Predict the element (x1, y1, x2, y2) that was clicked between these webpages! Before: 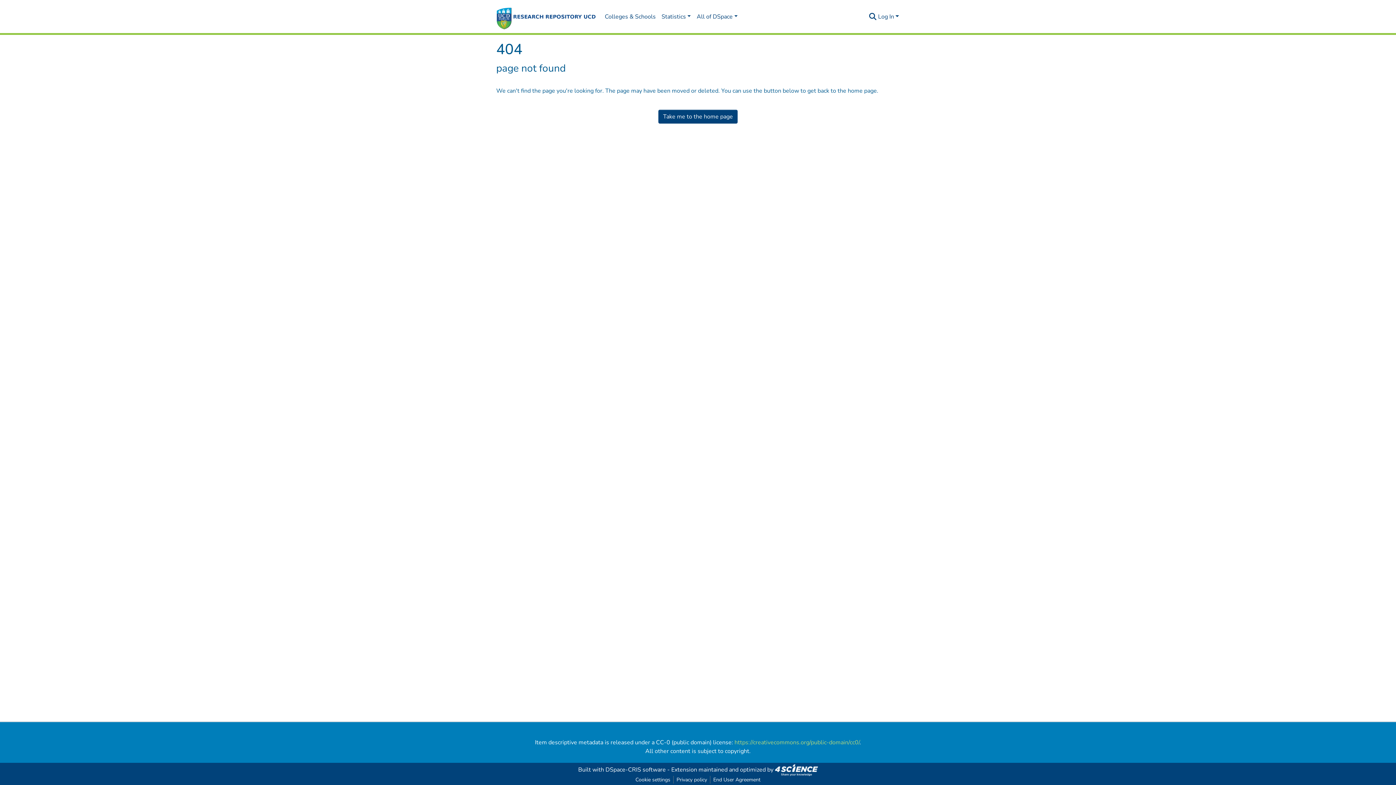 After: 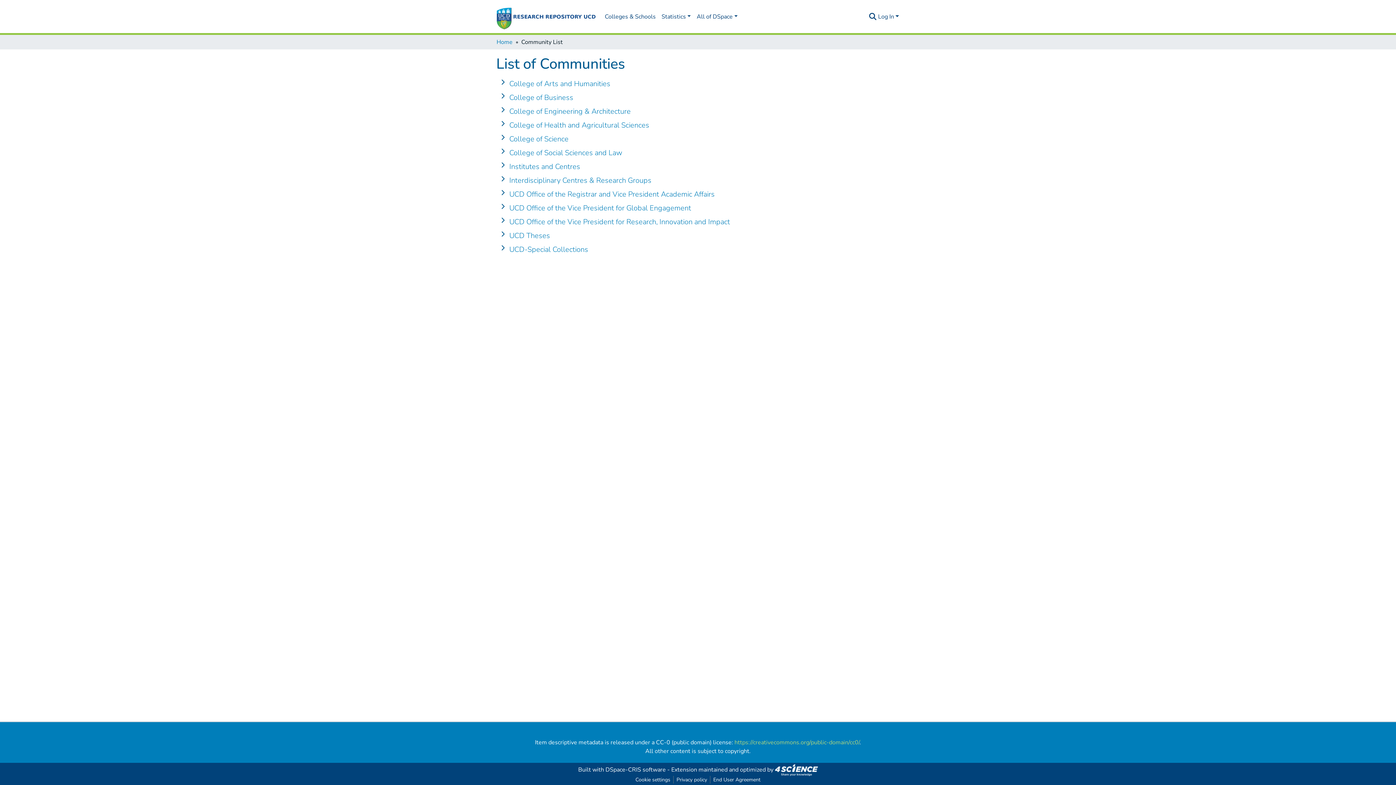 Action: label: Colleges & Schools bbox: (602, 9, 658, 24)